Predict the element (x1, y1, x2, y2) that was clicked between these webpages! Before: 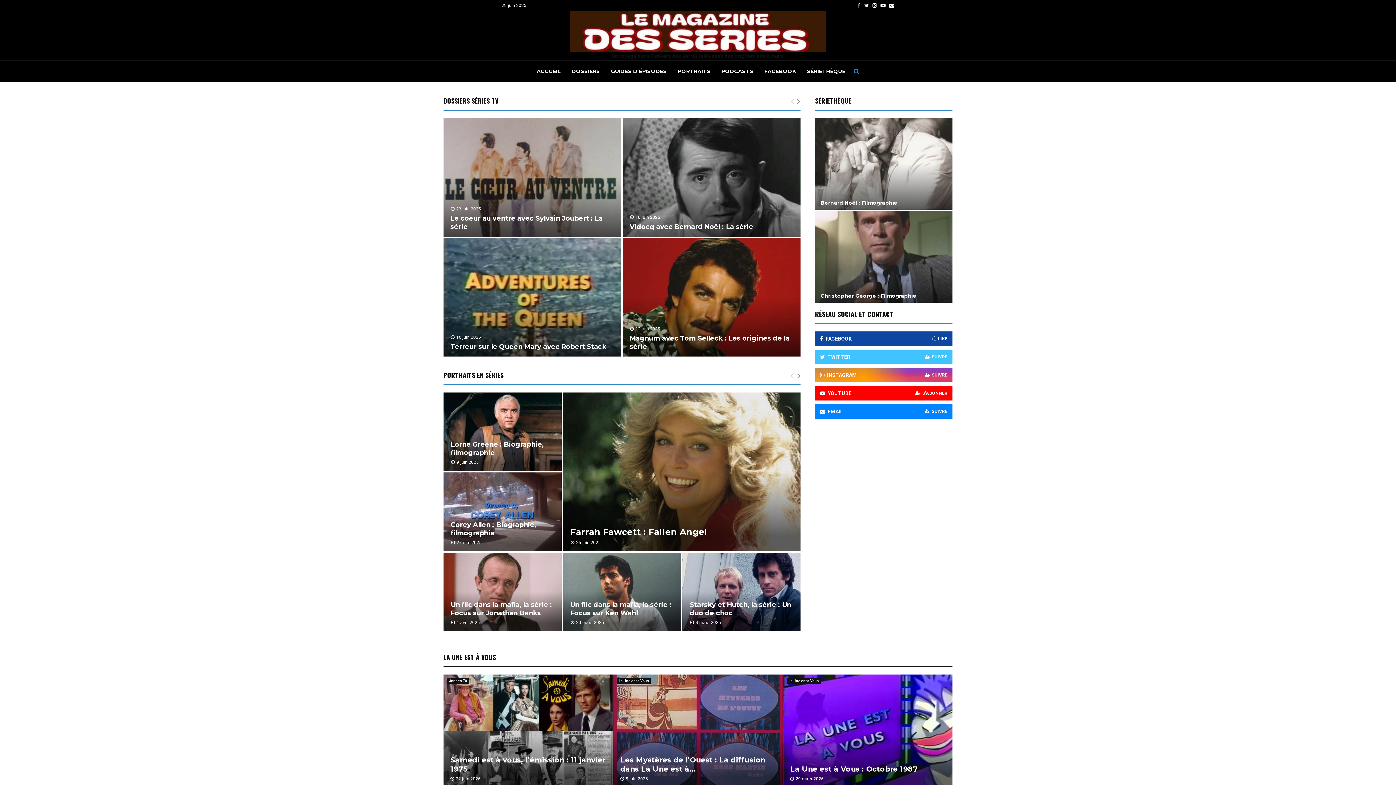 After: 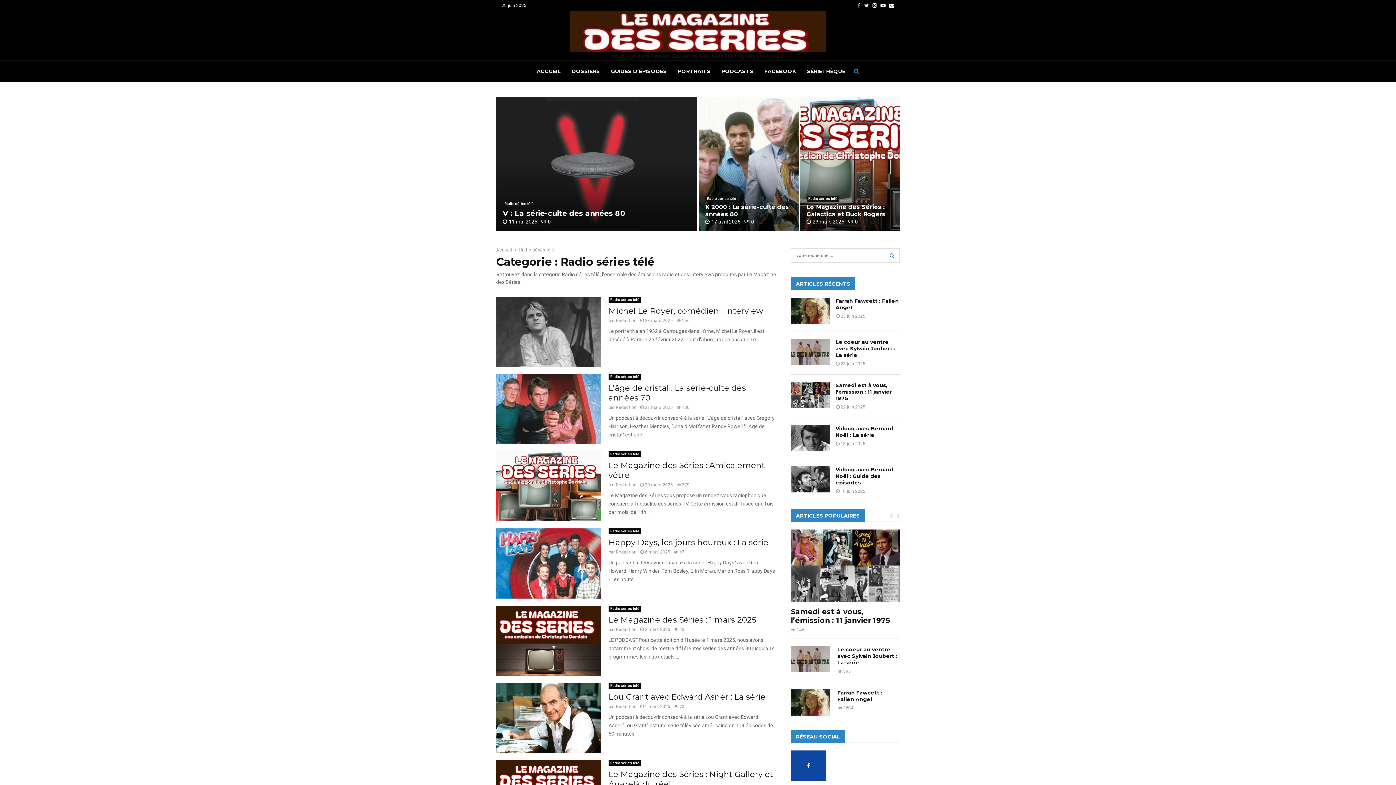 Action: label: PODCASTS bbox: (721, 60, 753, 82)